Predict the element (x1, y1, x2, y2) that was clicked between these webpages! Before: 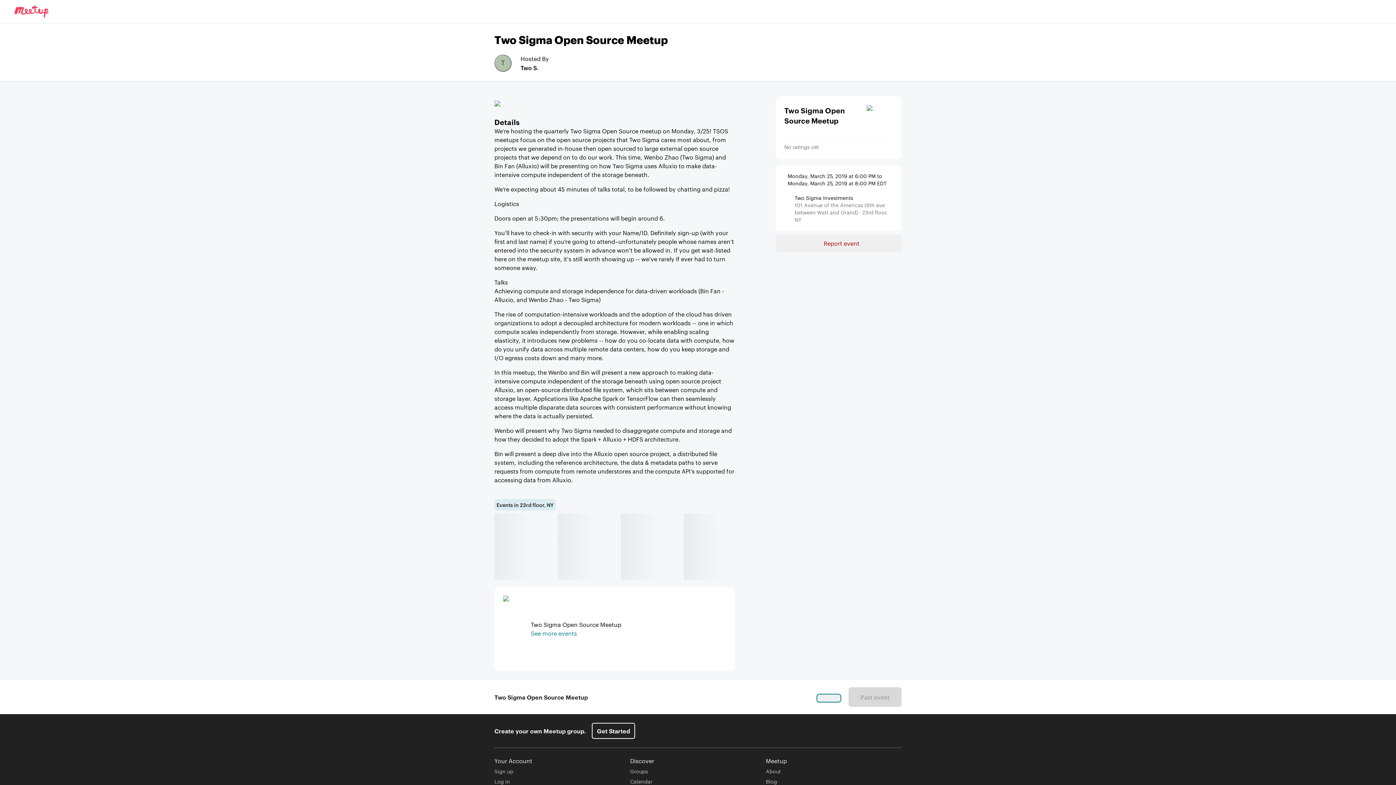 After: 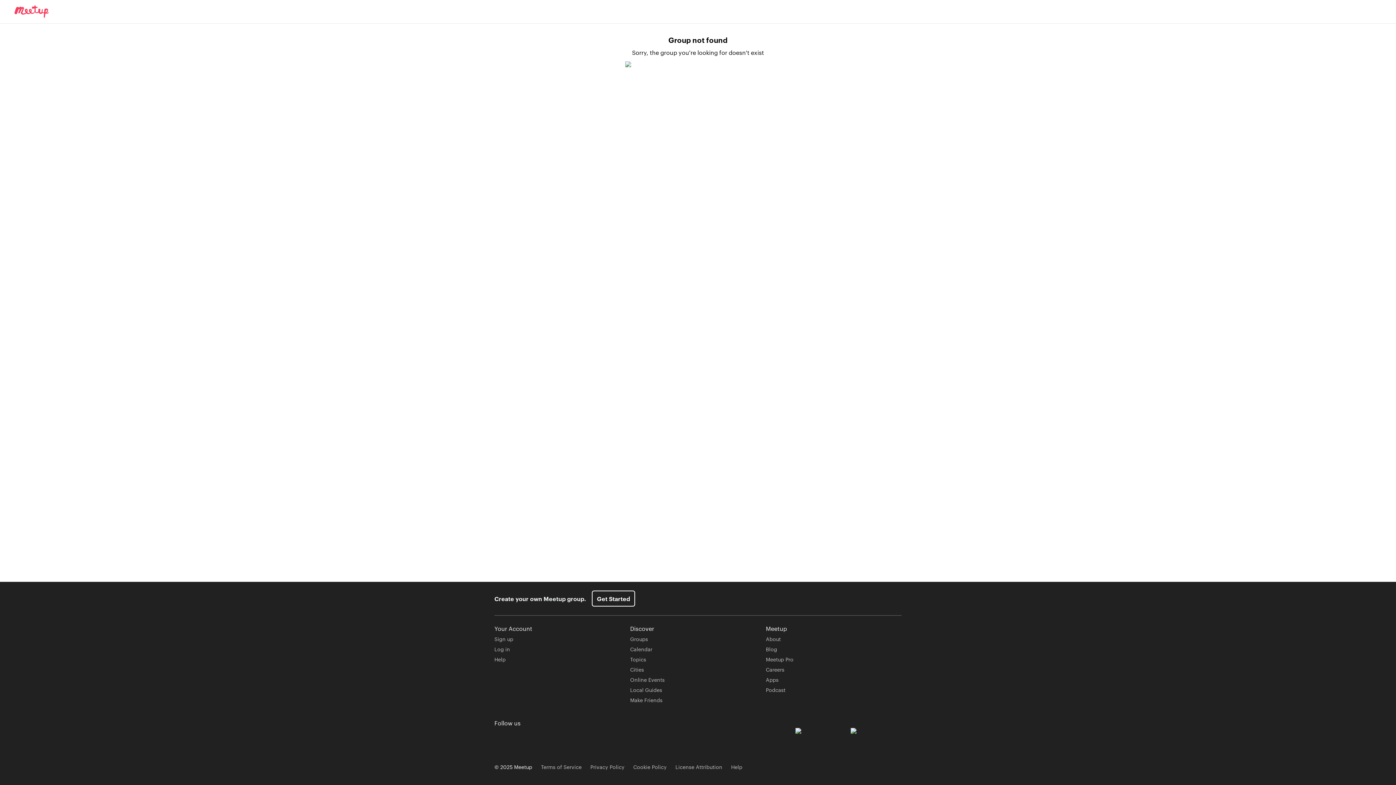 Action: bbox: (784, 105, 893, 131) label: Two Sigma Open Source Meetup